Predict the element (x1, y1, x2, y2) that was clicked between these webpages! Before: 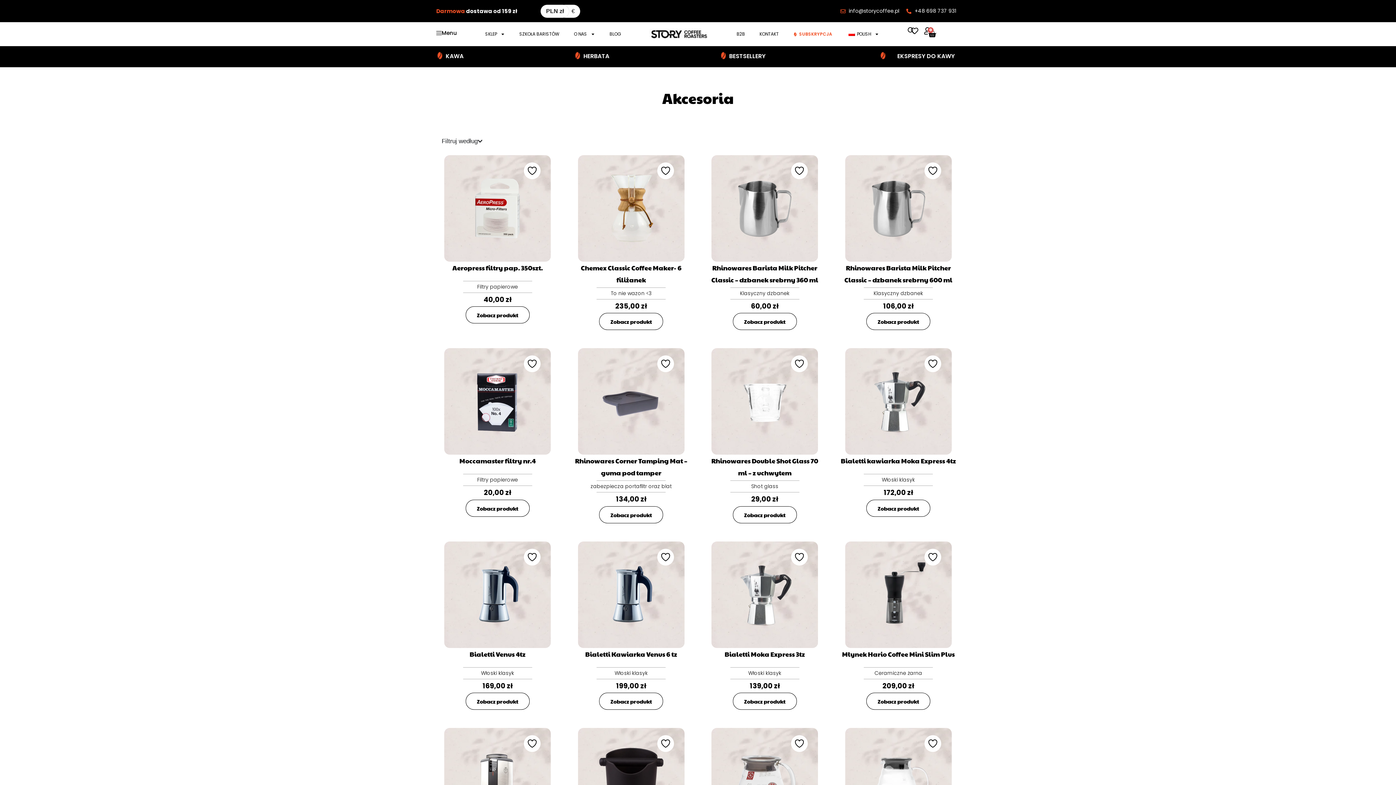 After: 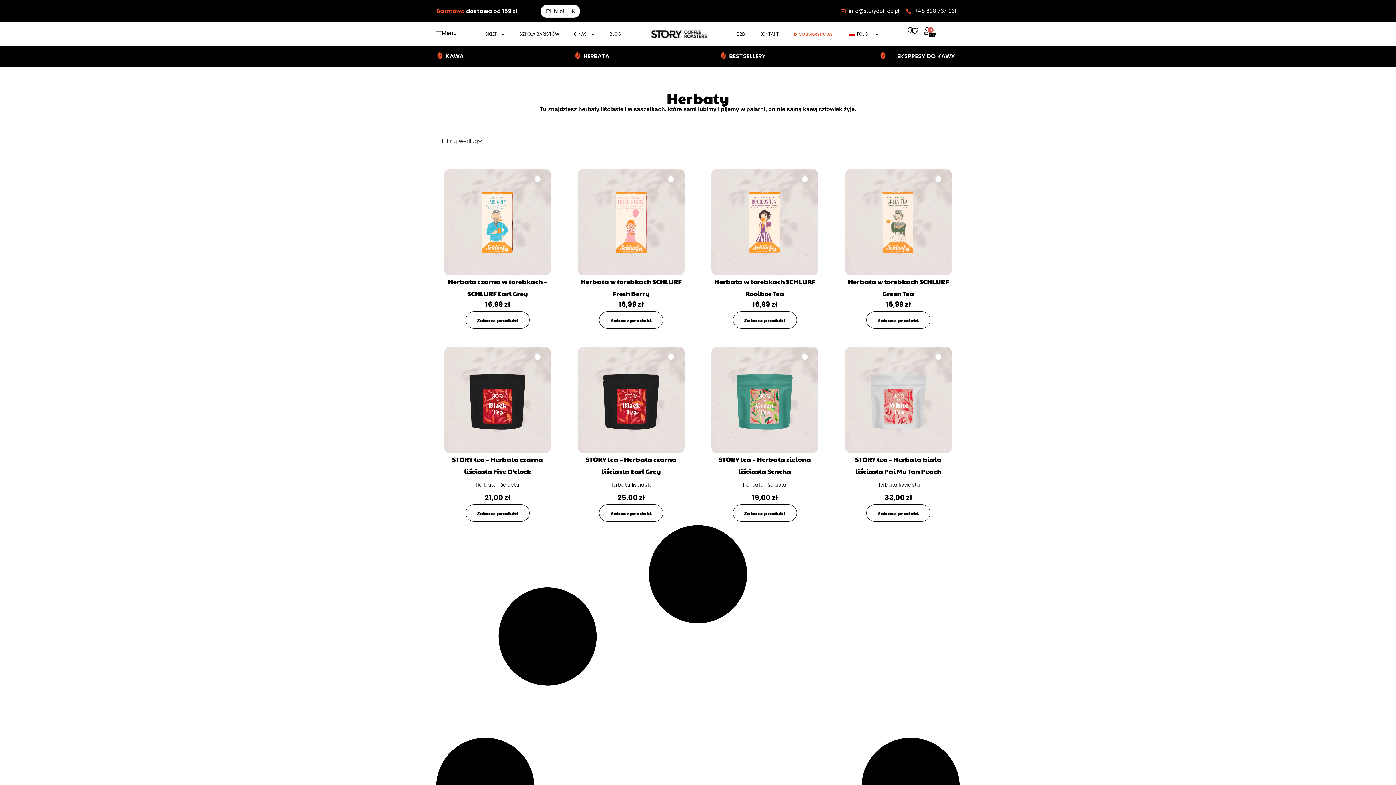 Action: bbox: (574, 54, 581, 60)